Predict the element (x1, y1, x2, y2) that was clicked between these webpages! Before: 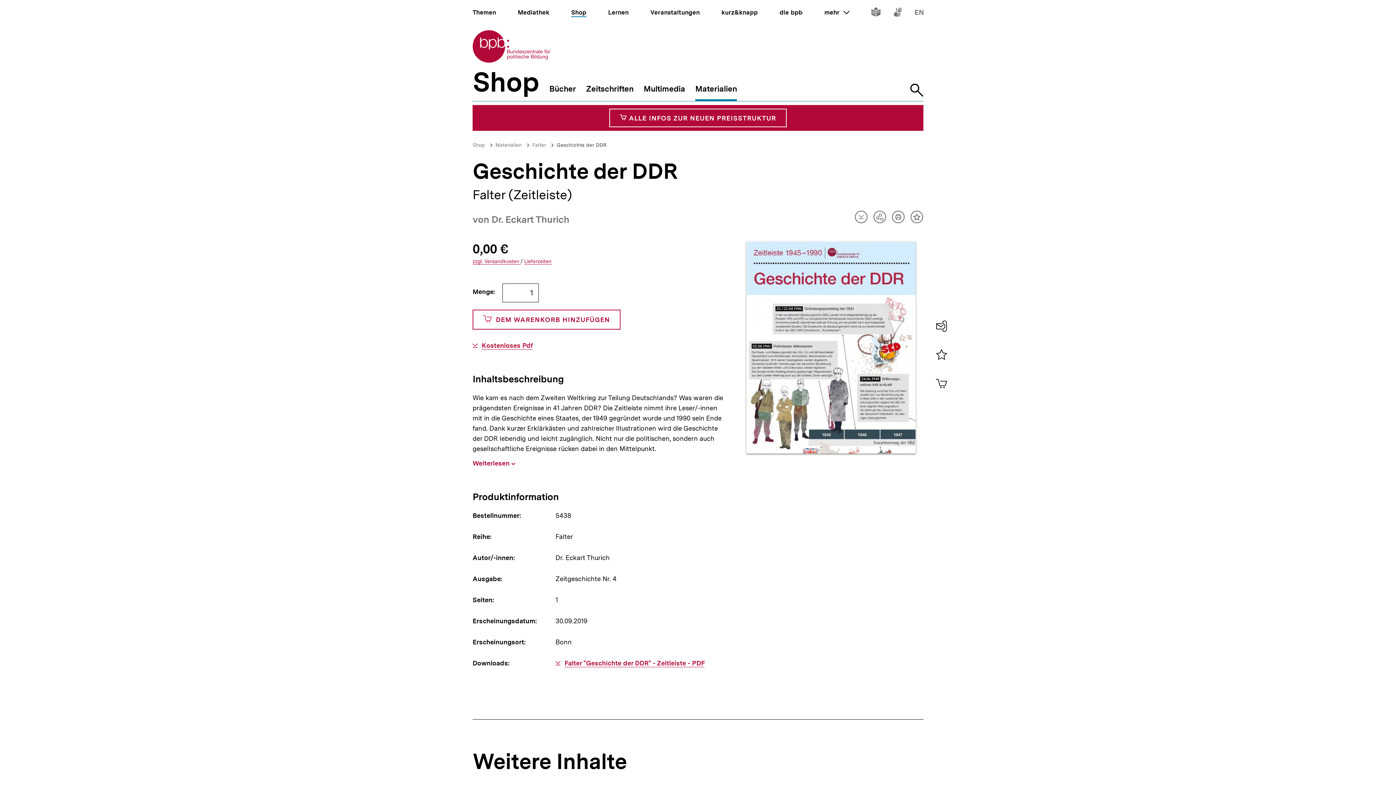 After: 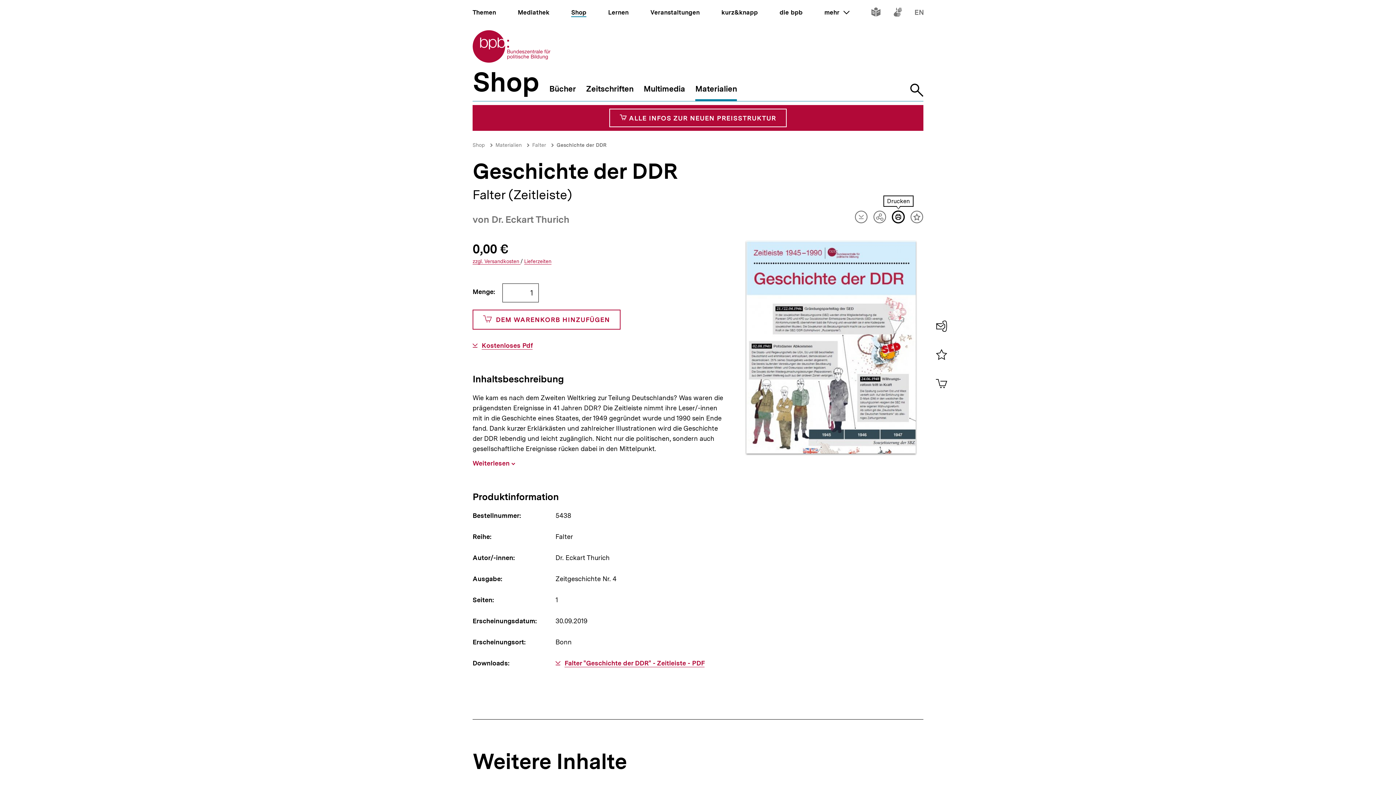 Action: bbox: (892, 210, 905, 223) label: Artikel drucken